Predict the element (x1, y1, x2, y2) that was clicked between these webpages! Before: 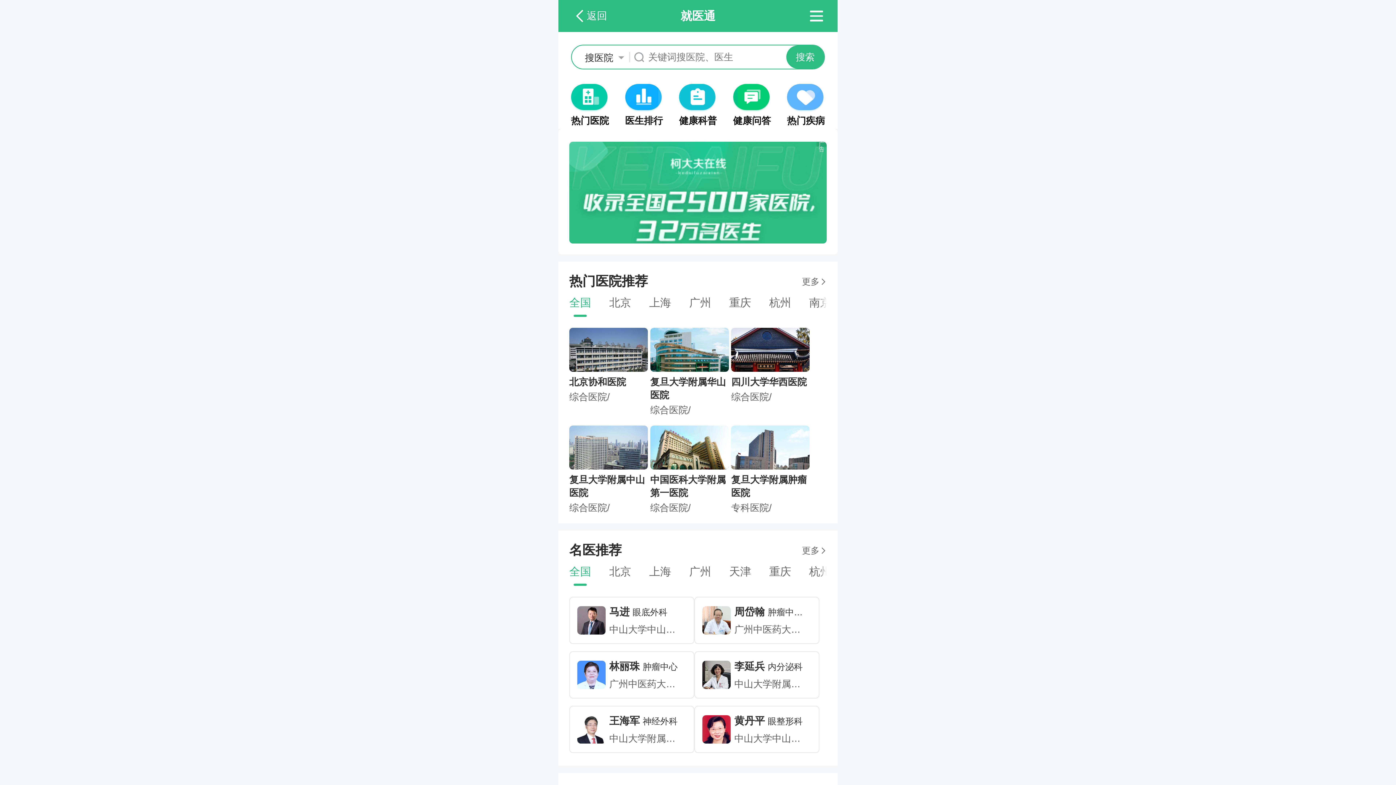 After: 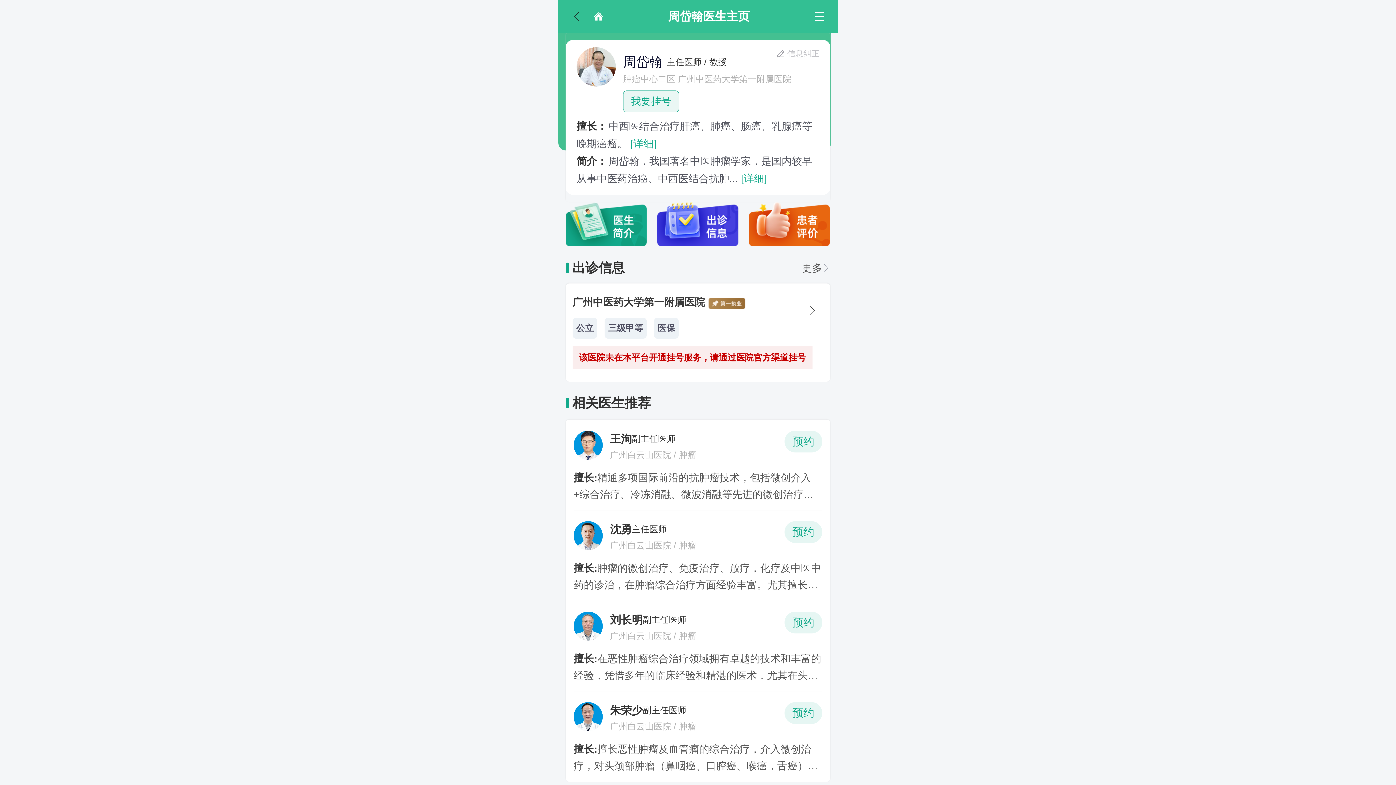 Action: bbox: (702, 608, 730, 613)